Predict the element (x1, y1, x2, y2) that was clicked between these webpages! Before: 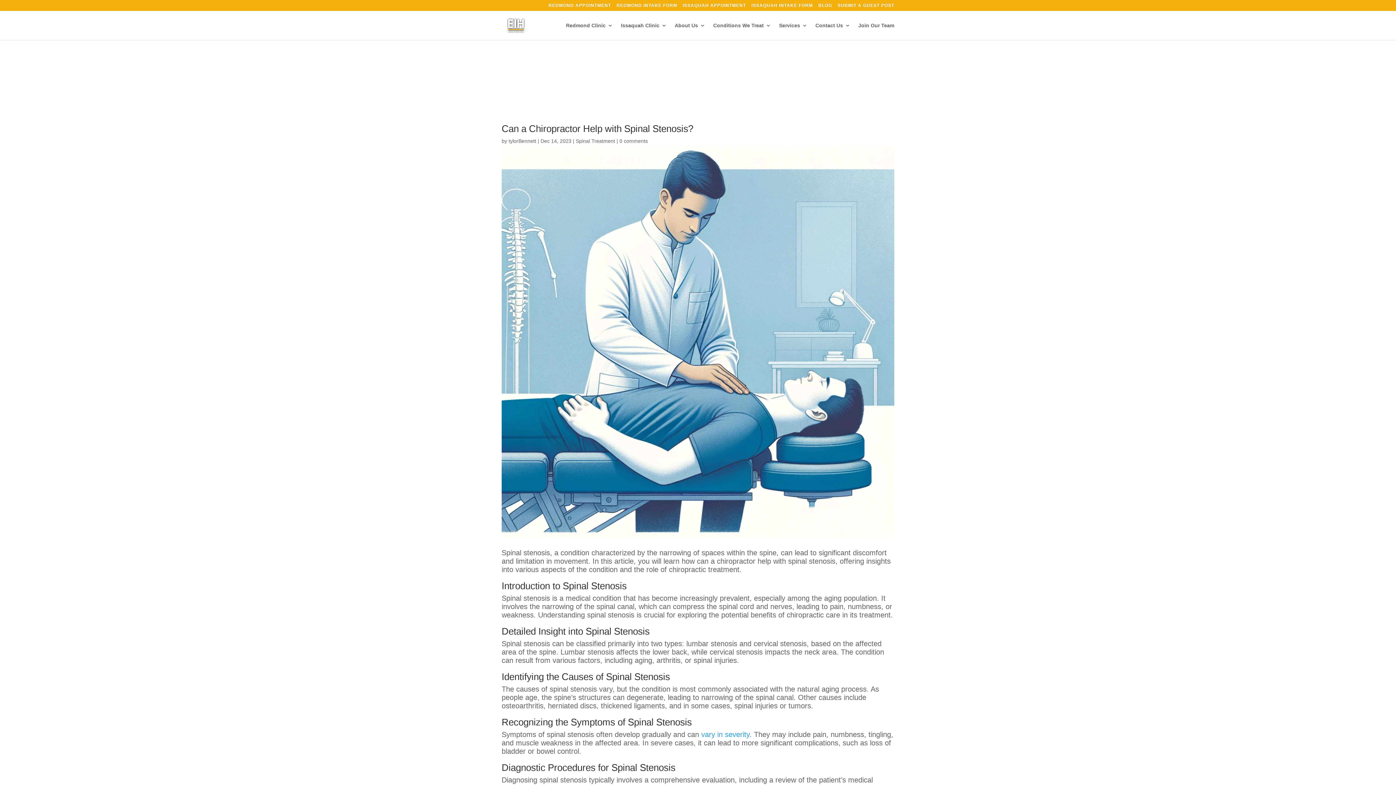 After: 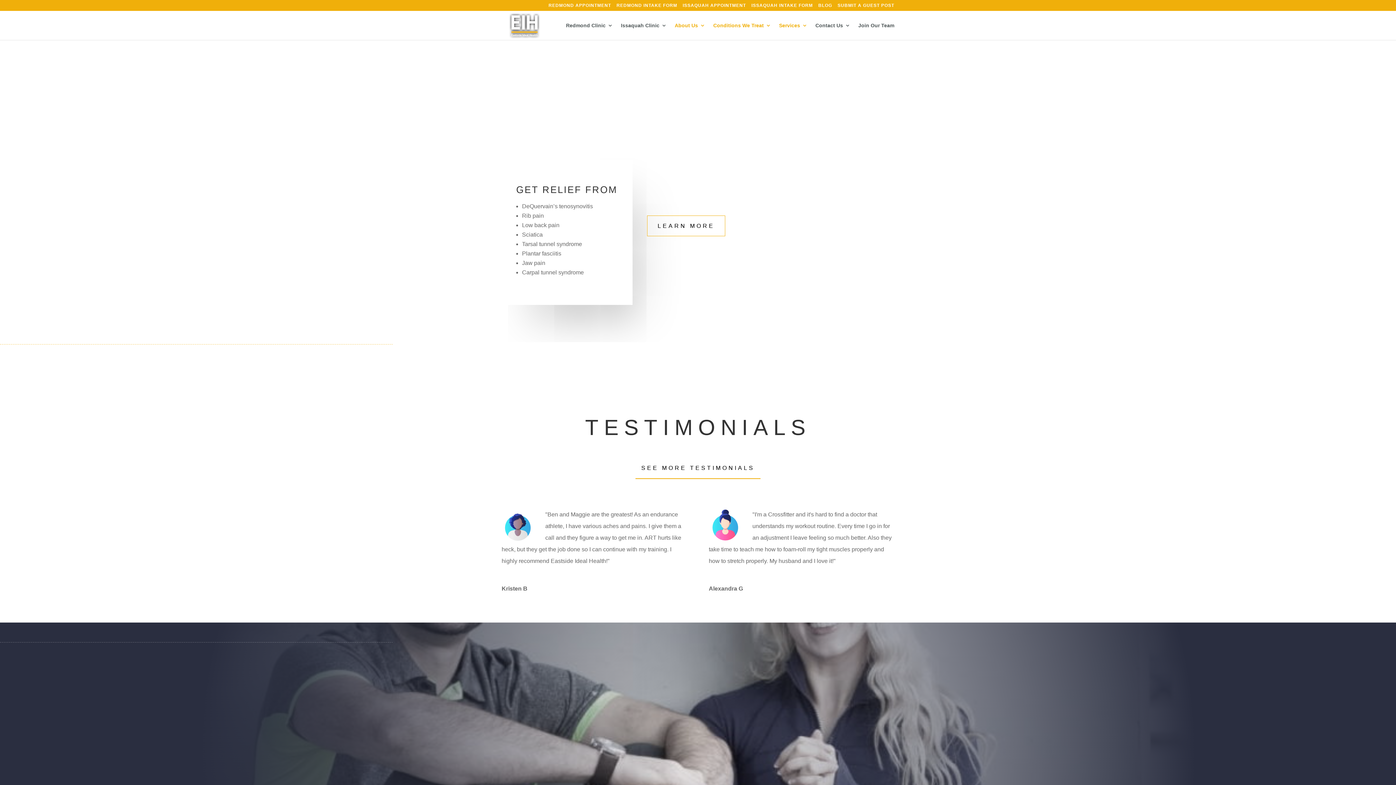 Action: label: Conditions We Treat bbox: (713, 22, 771, 40)